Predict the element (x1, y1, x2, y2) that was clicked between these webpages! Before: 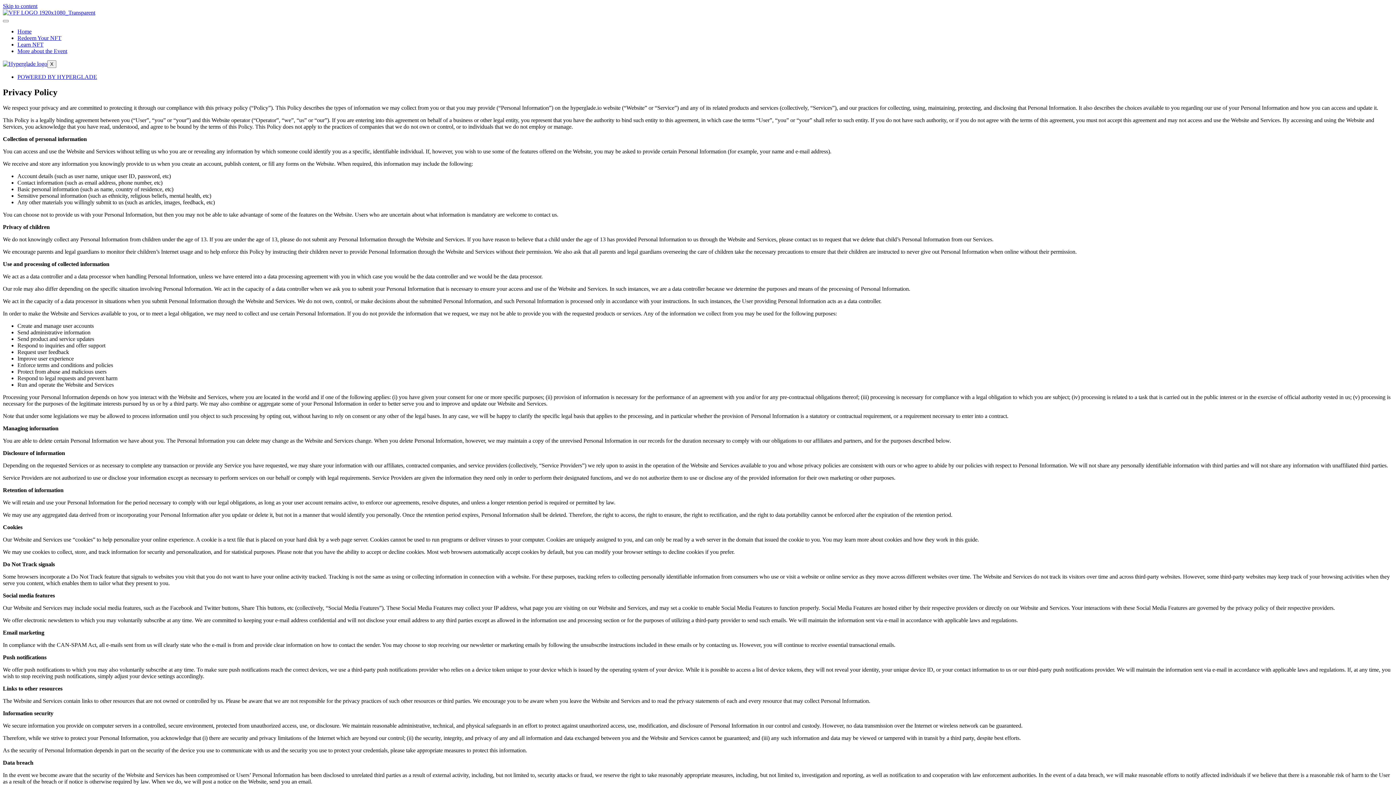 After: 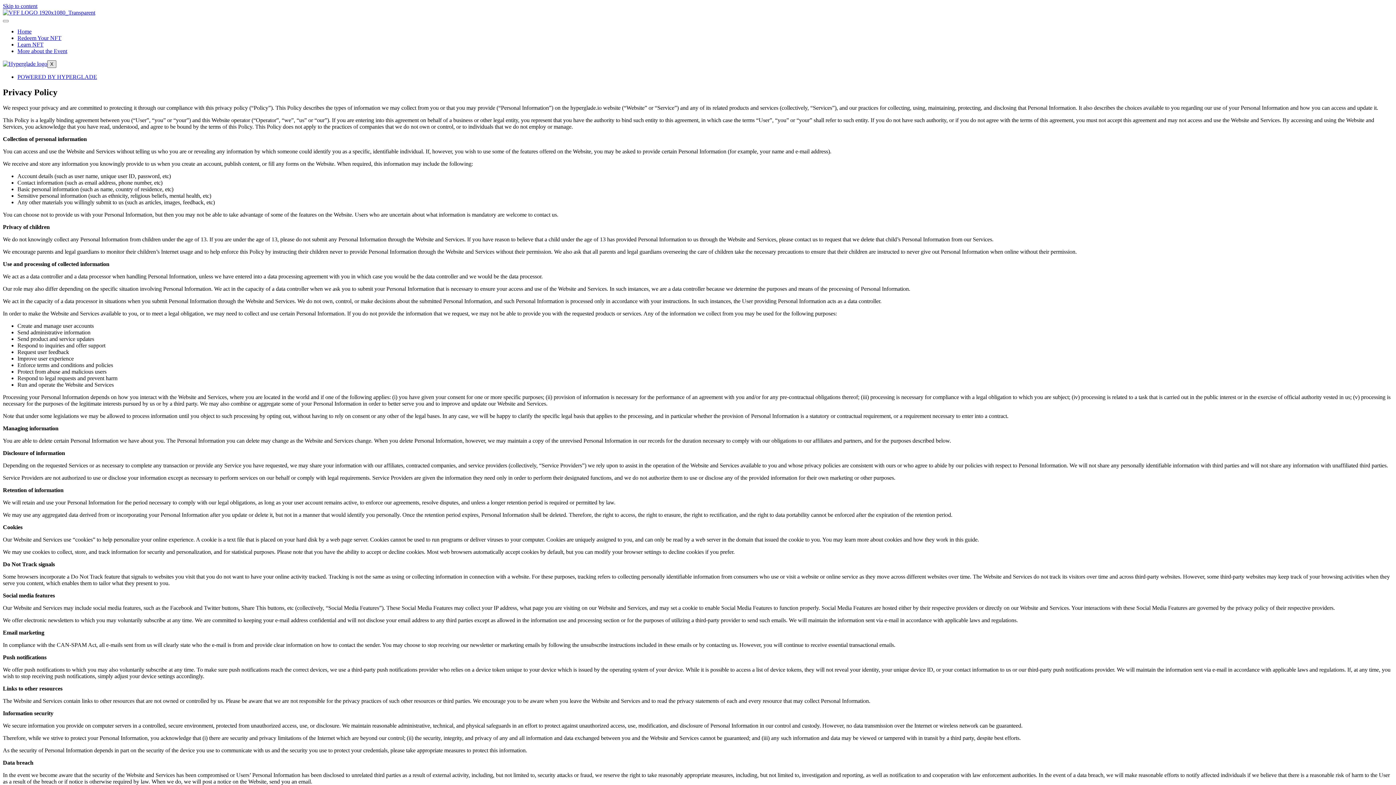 Action: bbox: (47, 60, 56, 68) label: X